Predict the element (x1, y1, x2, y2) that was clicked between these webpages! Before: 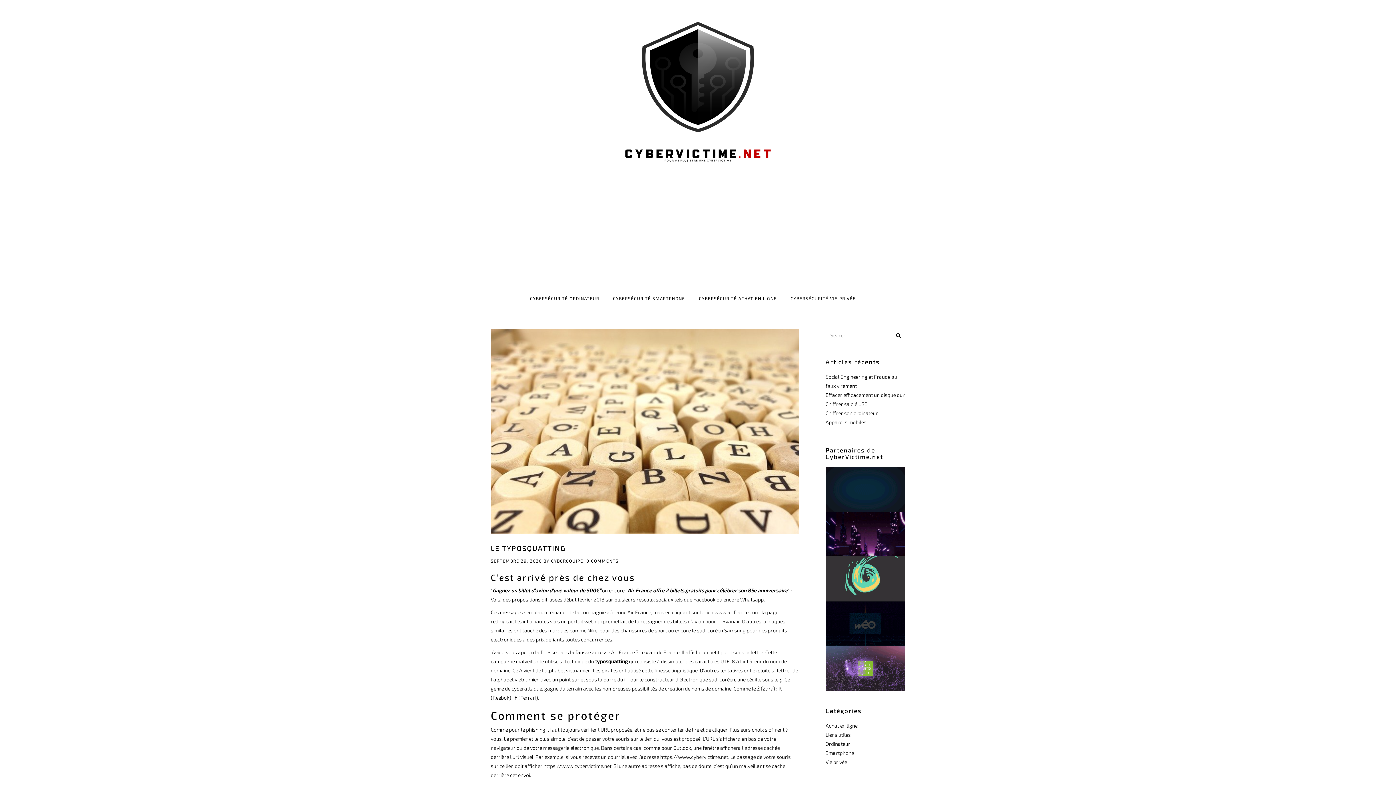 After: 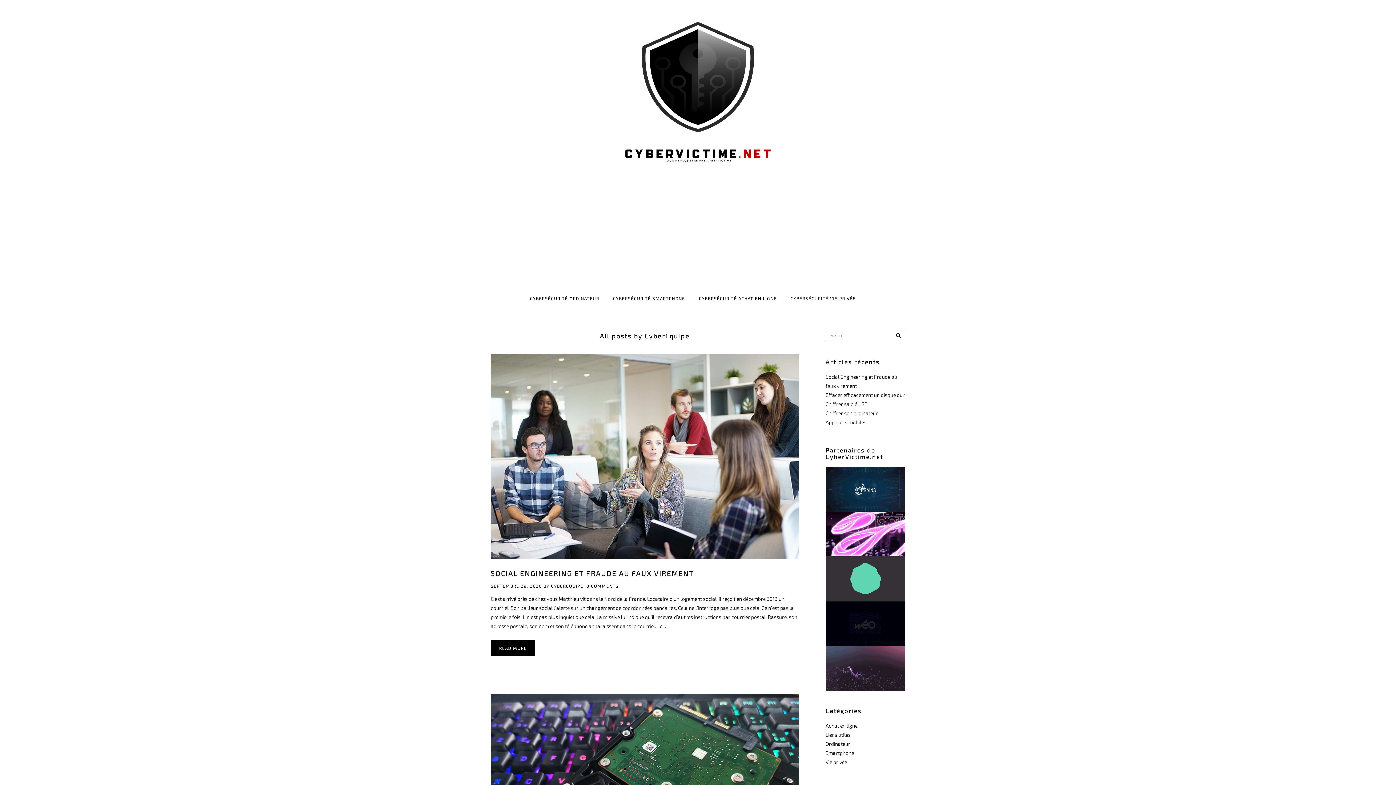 Action: bbox: (551, 558, 585, 563) label: CYBEREQUIPE,